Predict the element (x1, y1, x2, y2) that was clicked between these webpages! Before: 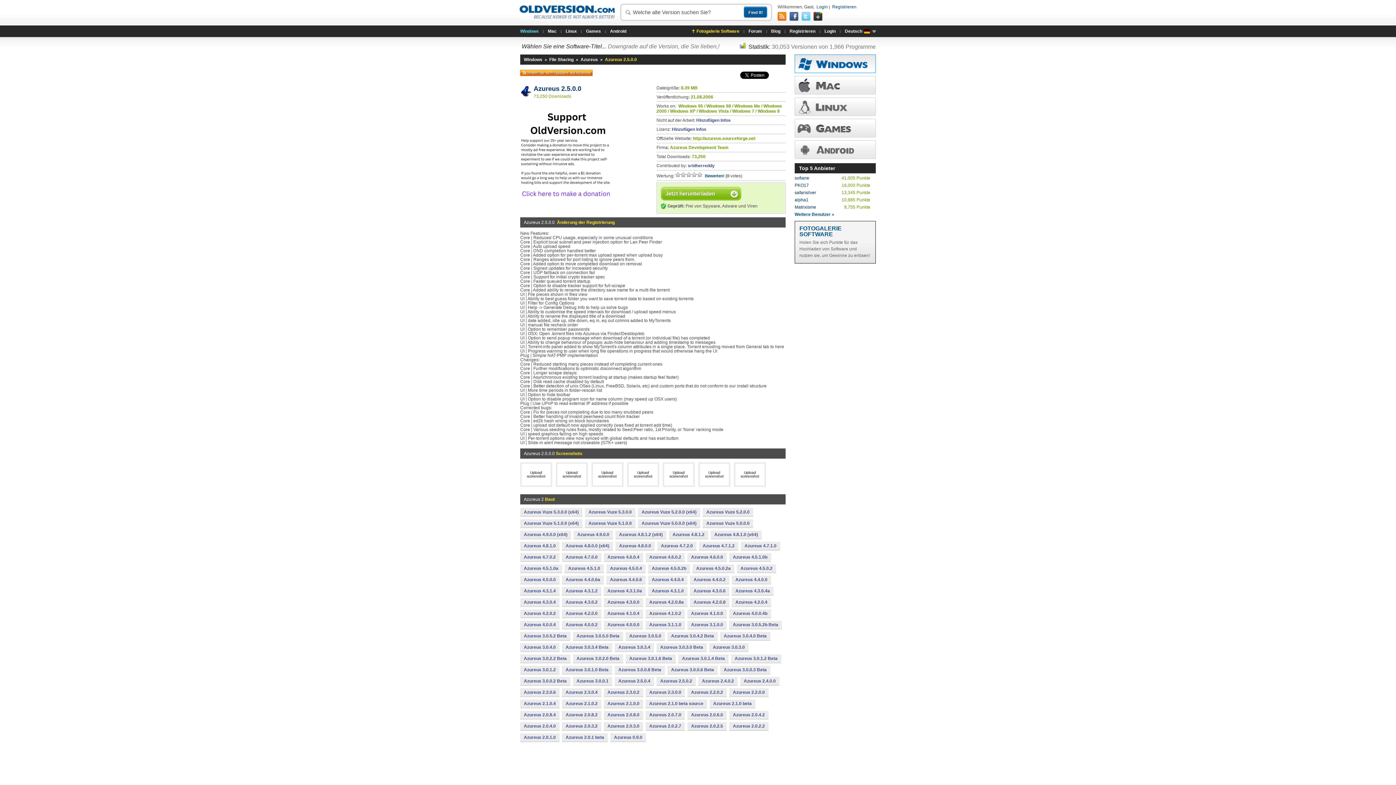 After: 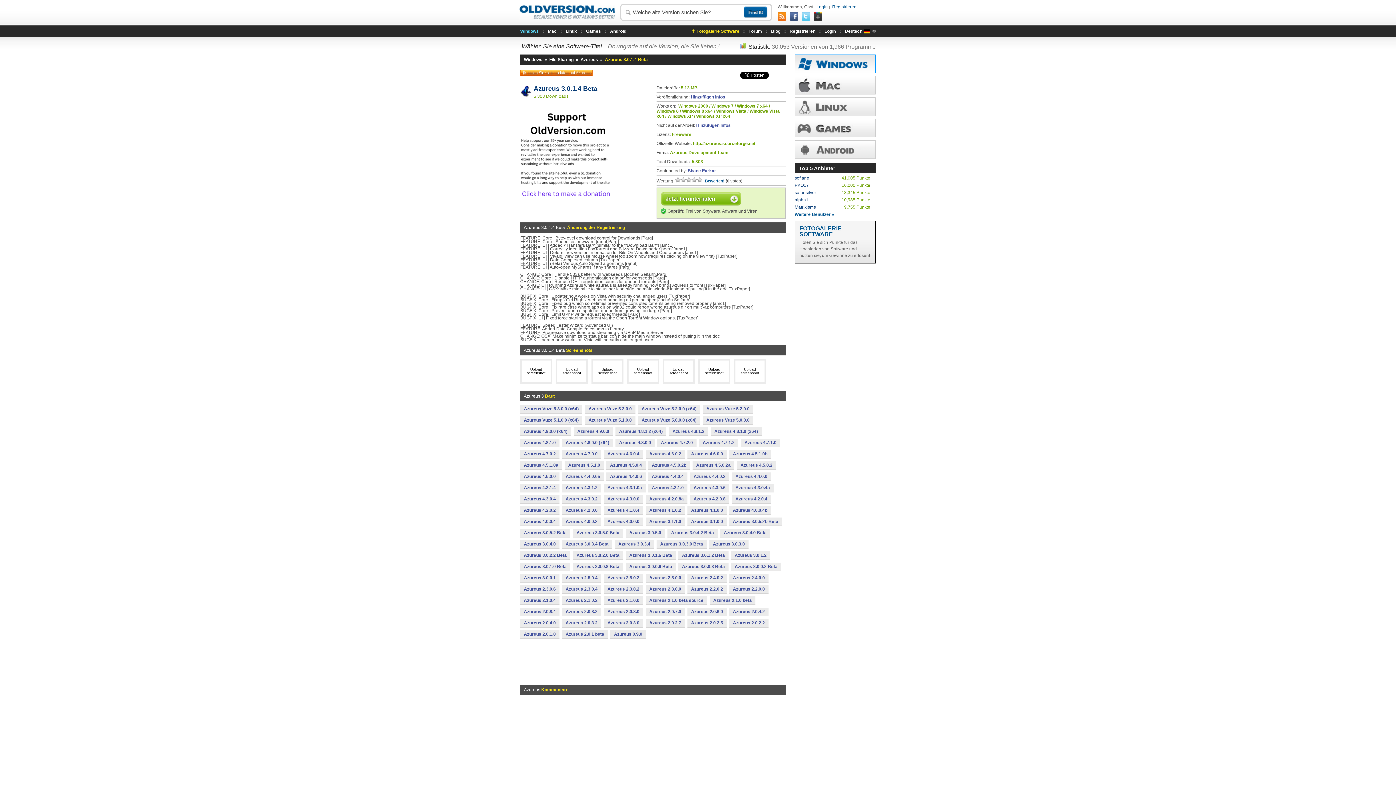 Action: label: Azureus 3.0.1.4 Beta bbox: (678, 654, 728, 662)